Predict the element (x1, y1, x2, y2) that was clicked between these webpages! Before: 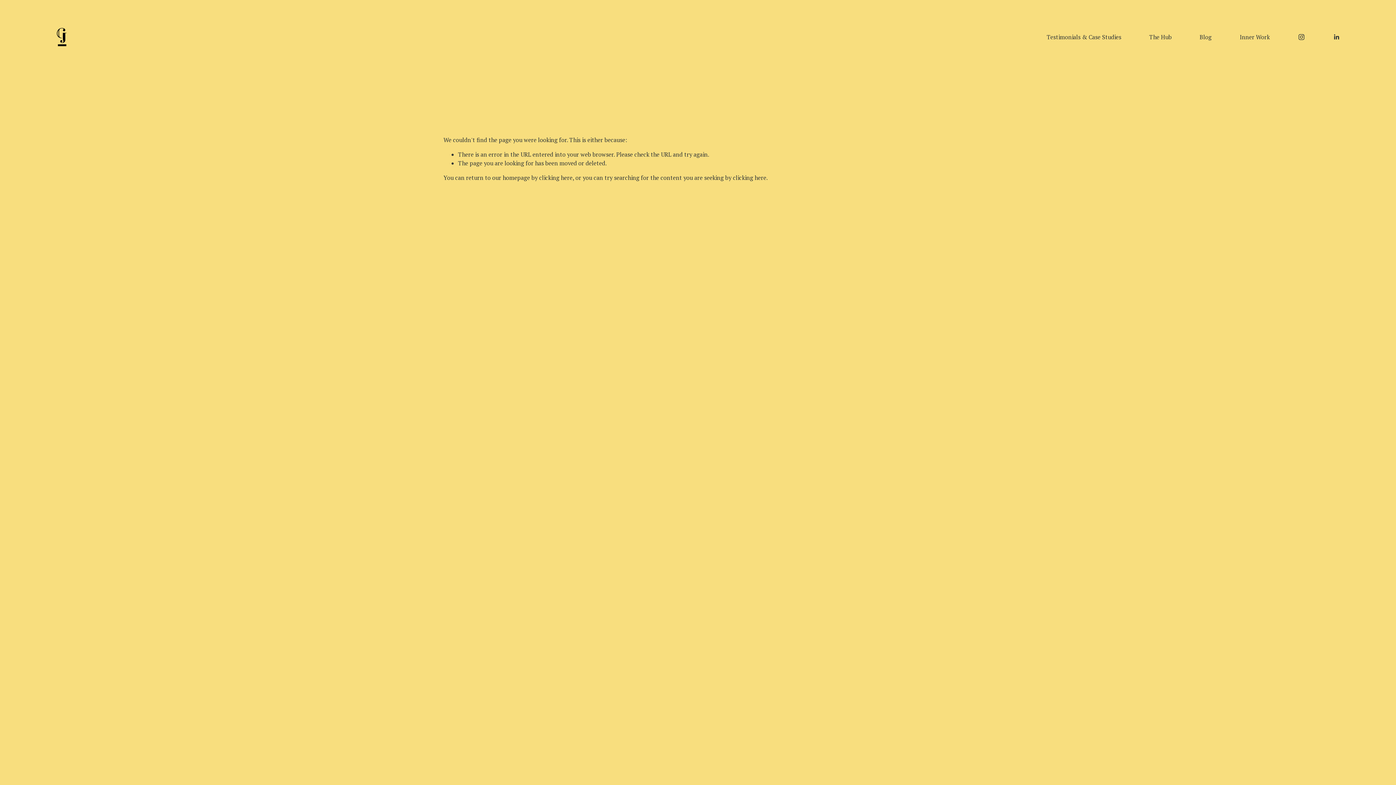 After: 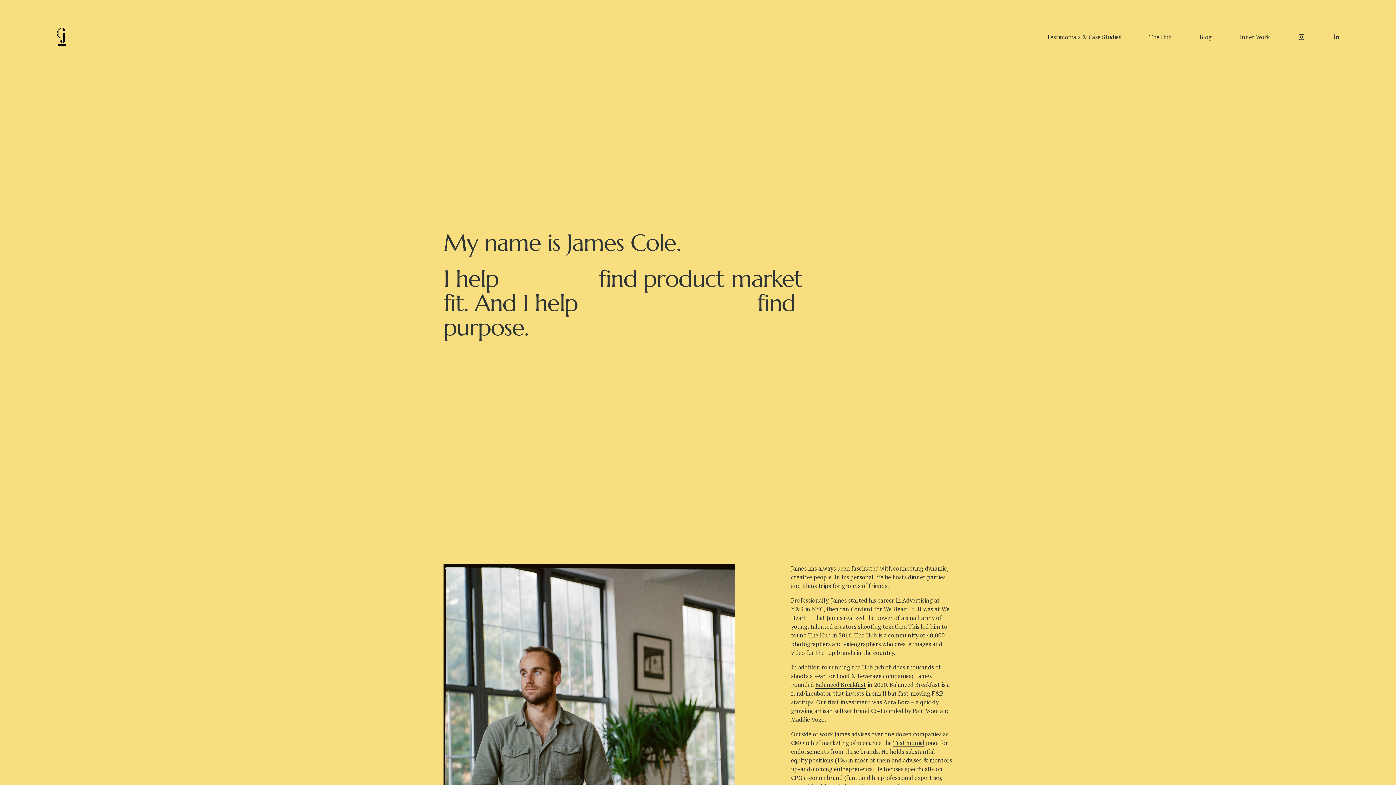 Action: bbox: (55, 27, 66, 46)